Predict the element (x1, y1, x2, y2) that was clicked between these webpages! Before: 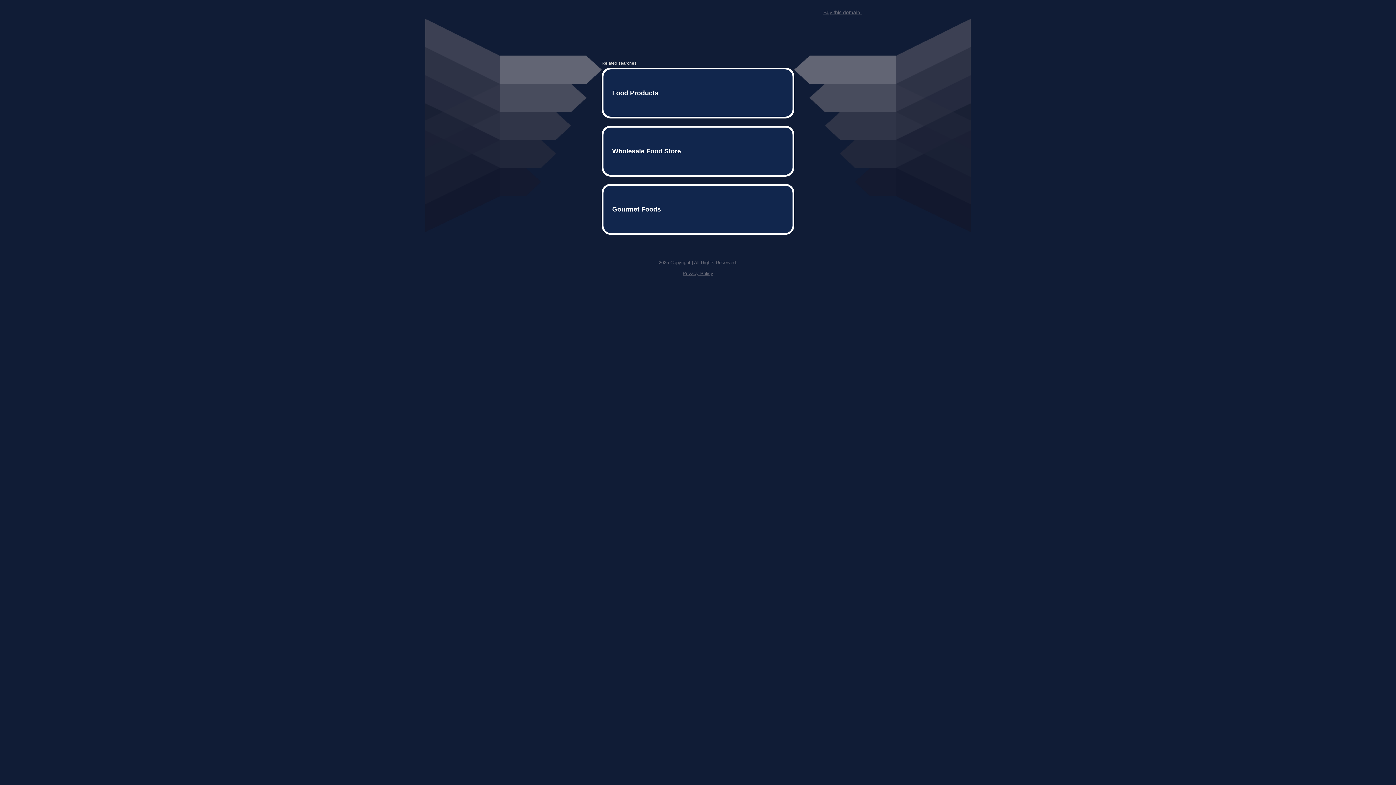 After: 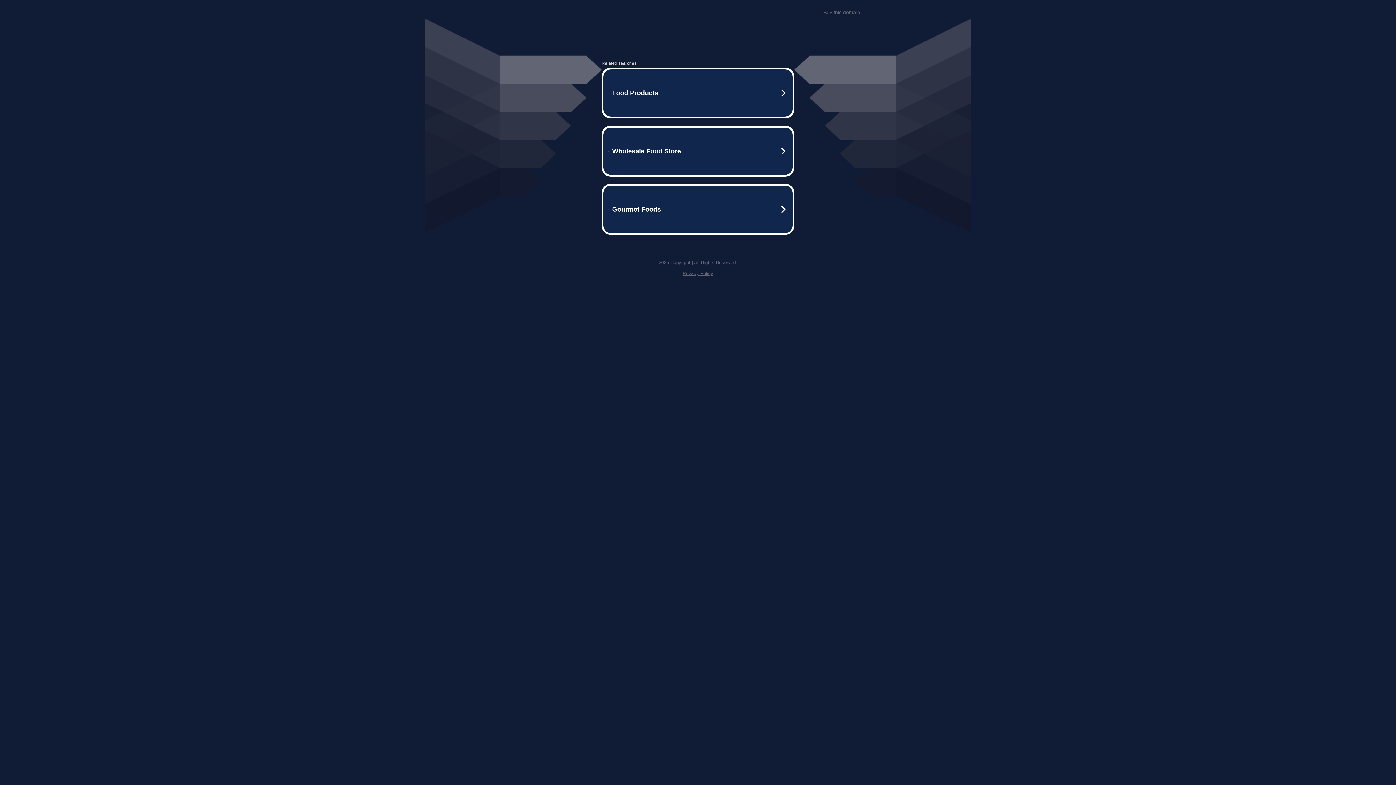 Action: label: Buy this domain. bbox: (823, 9, 861, 15)